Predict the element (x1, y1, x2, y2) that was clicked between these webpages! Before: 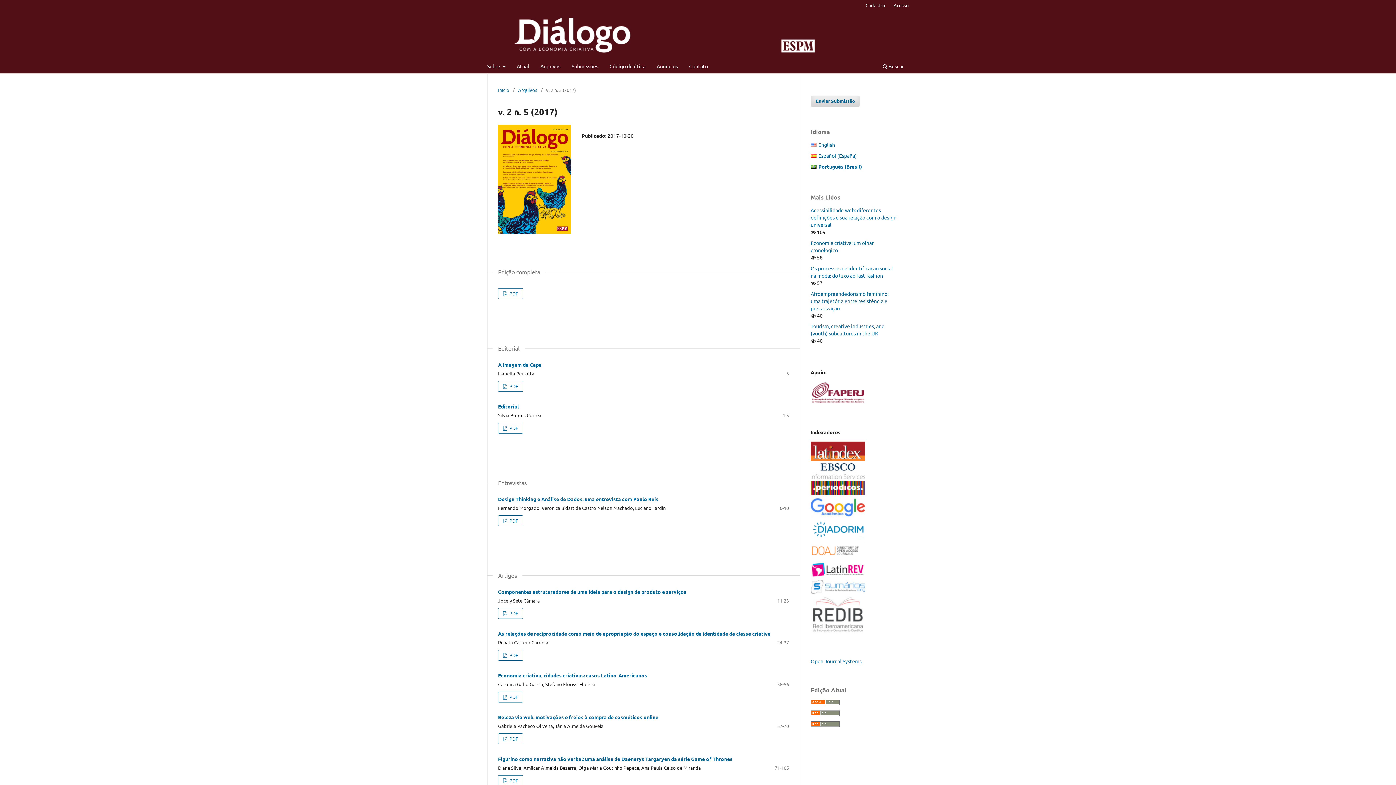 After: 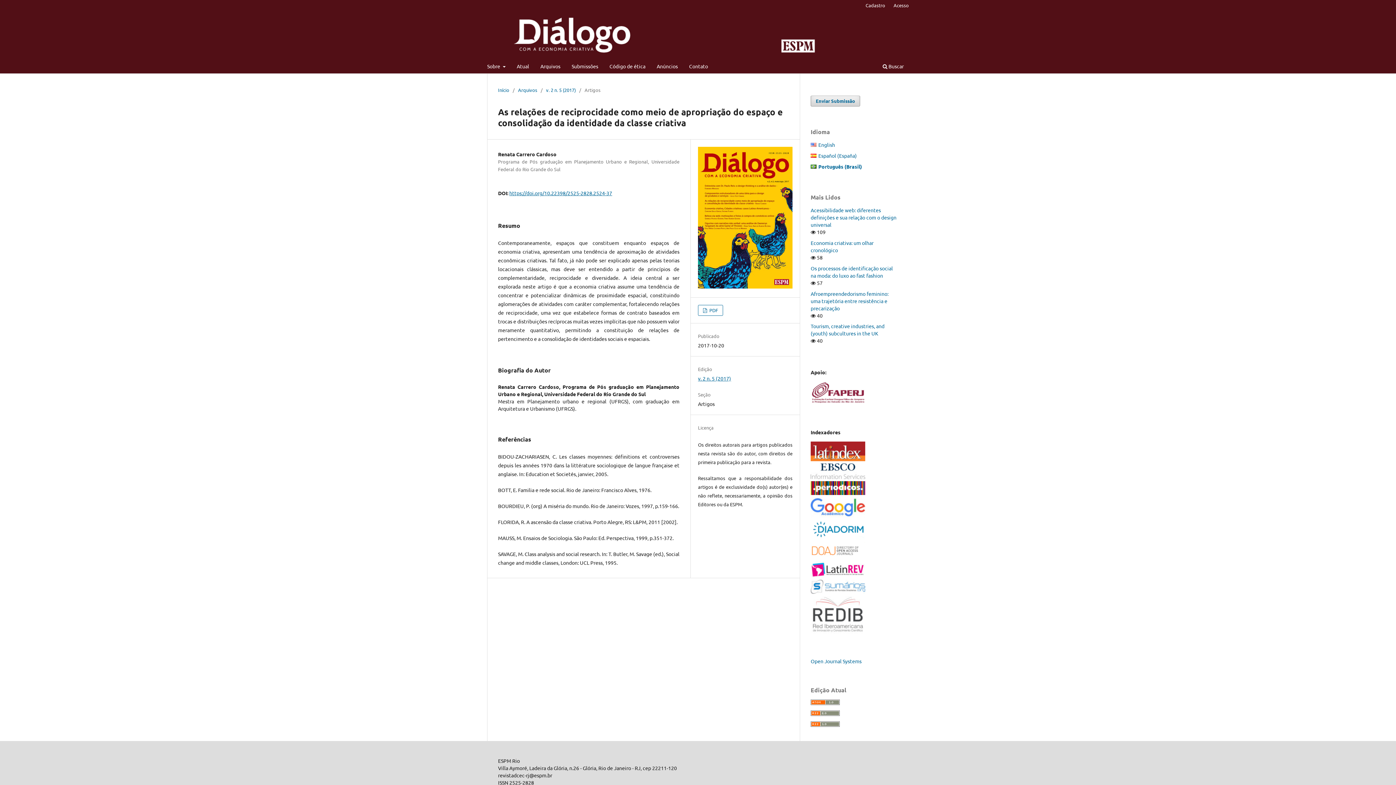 Action: bbox: (498, 630, 770, 637) label: As relações de reciprocidade como meio de apropriação do espaço e consolidação da identidade da classe criativa